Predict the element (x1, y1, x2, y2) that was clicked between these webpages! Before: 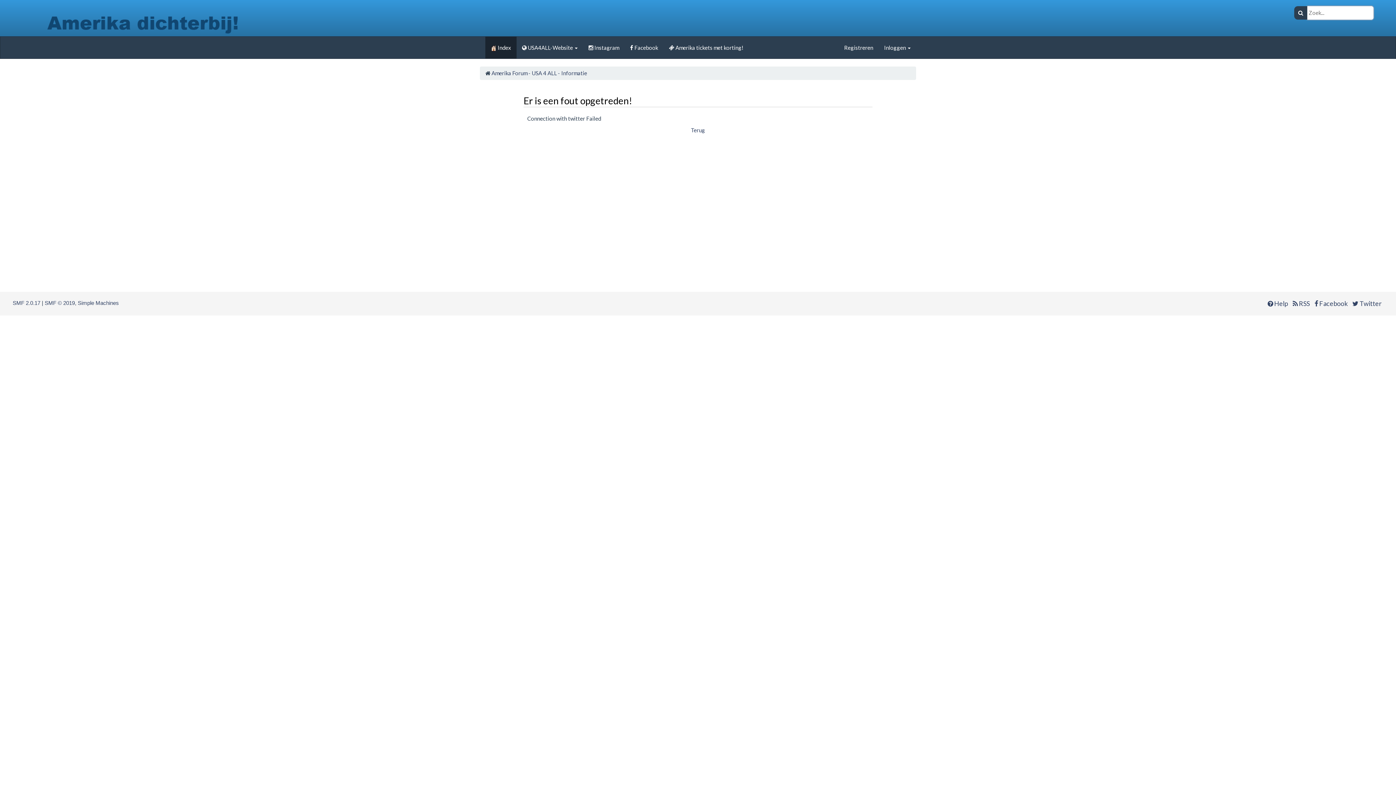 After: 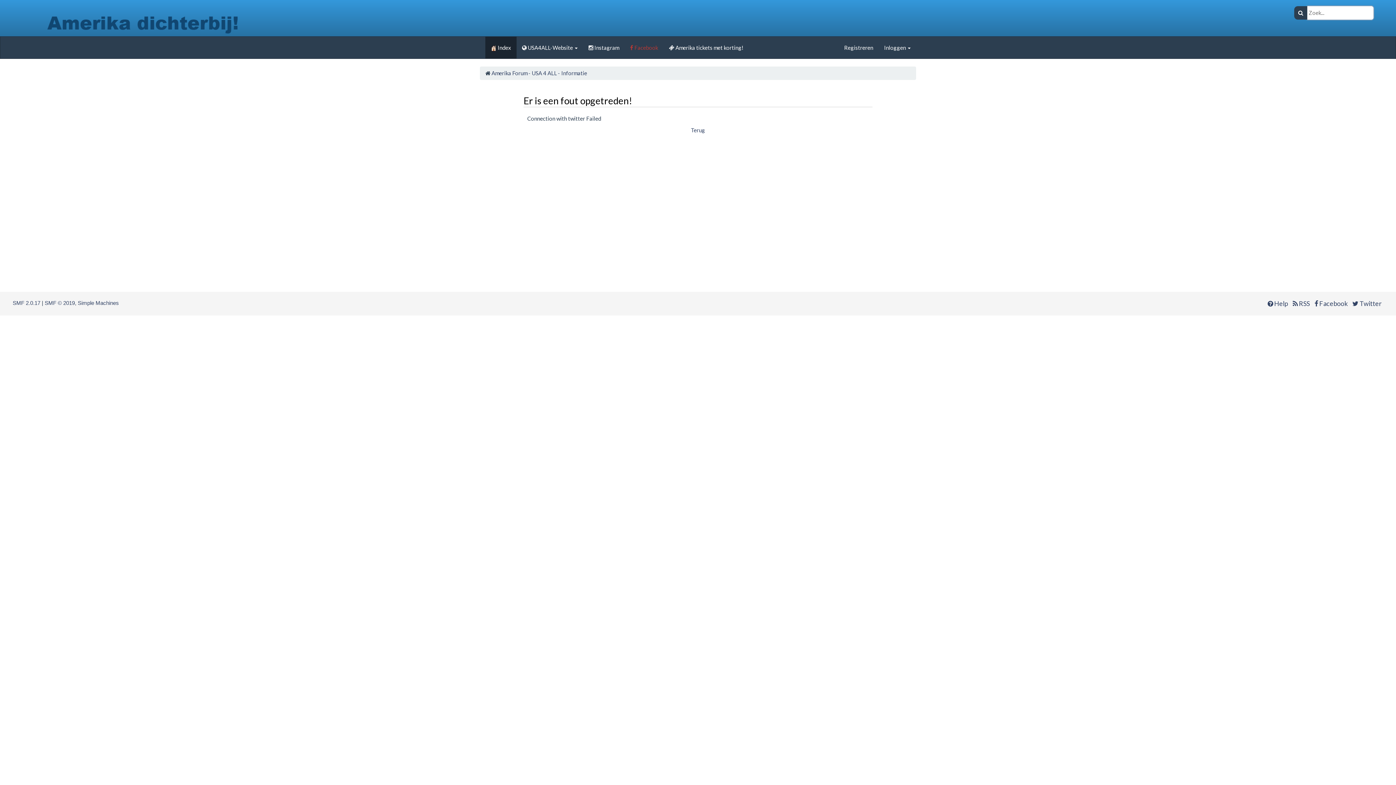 Action: bbox: (624, 36, 663, 58) label:  Facebook